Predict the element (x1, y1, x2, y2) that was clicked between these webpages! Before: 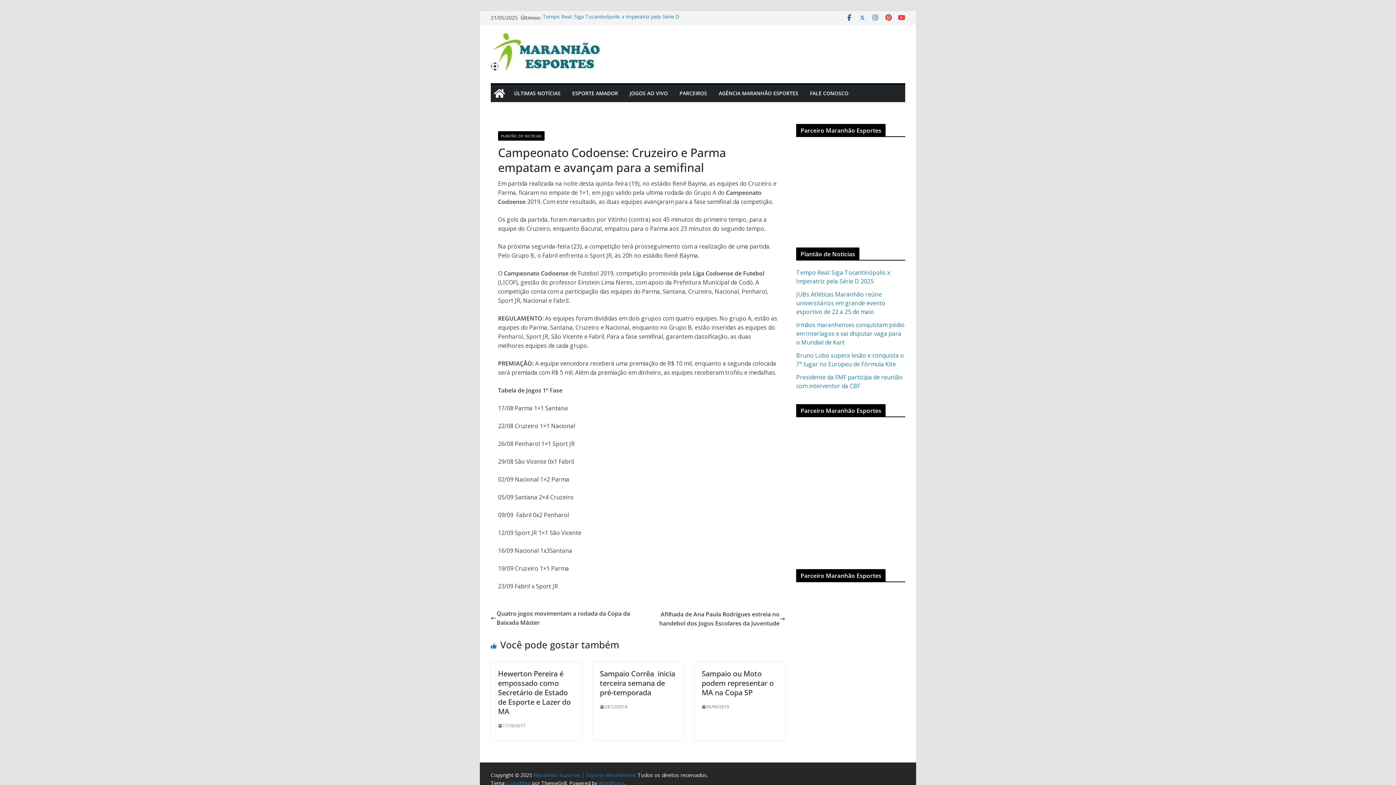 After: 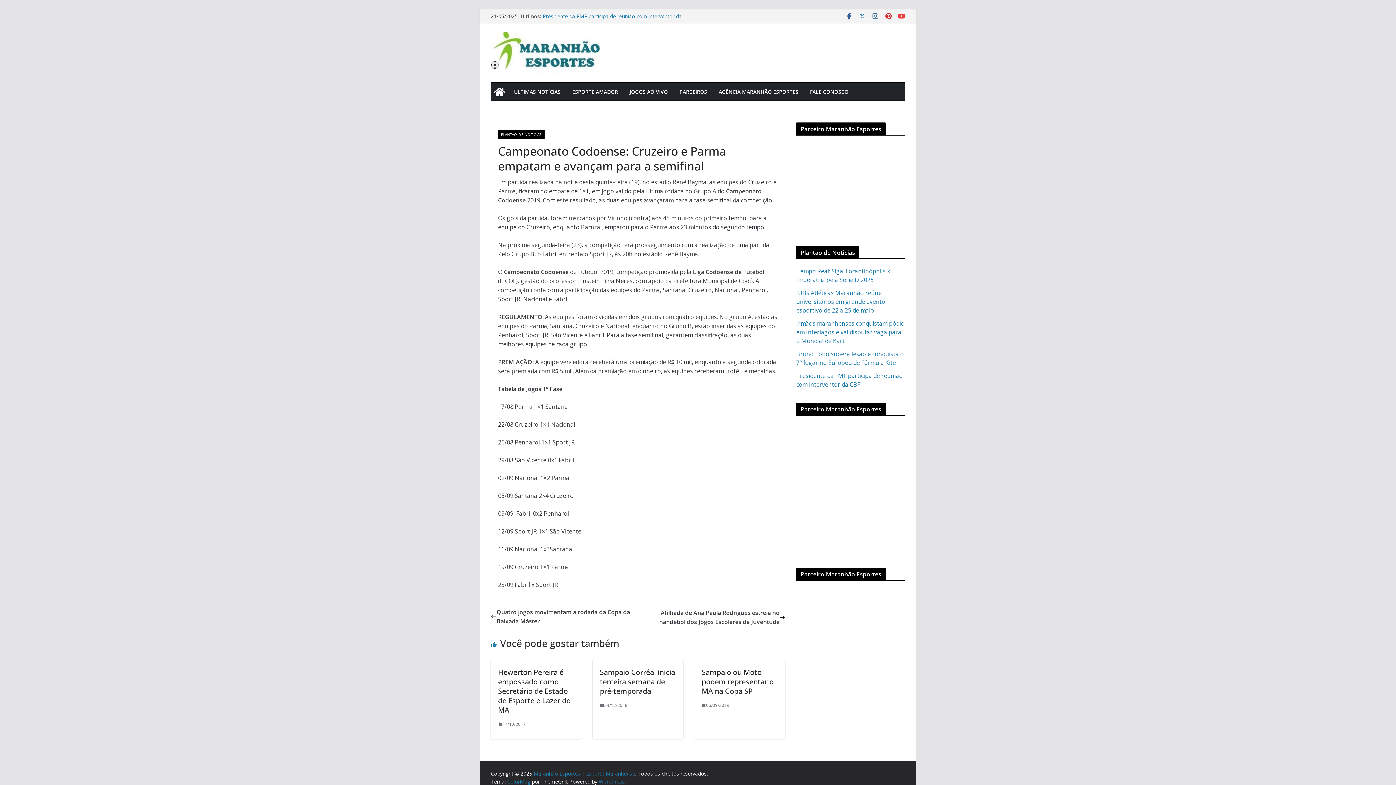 Action: label: ColorMag bbox: (507, 780, 530, 786)